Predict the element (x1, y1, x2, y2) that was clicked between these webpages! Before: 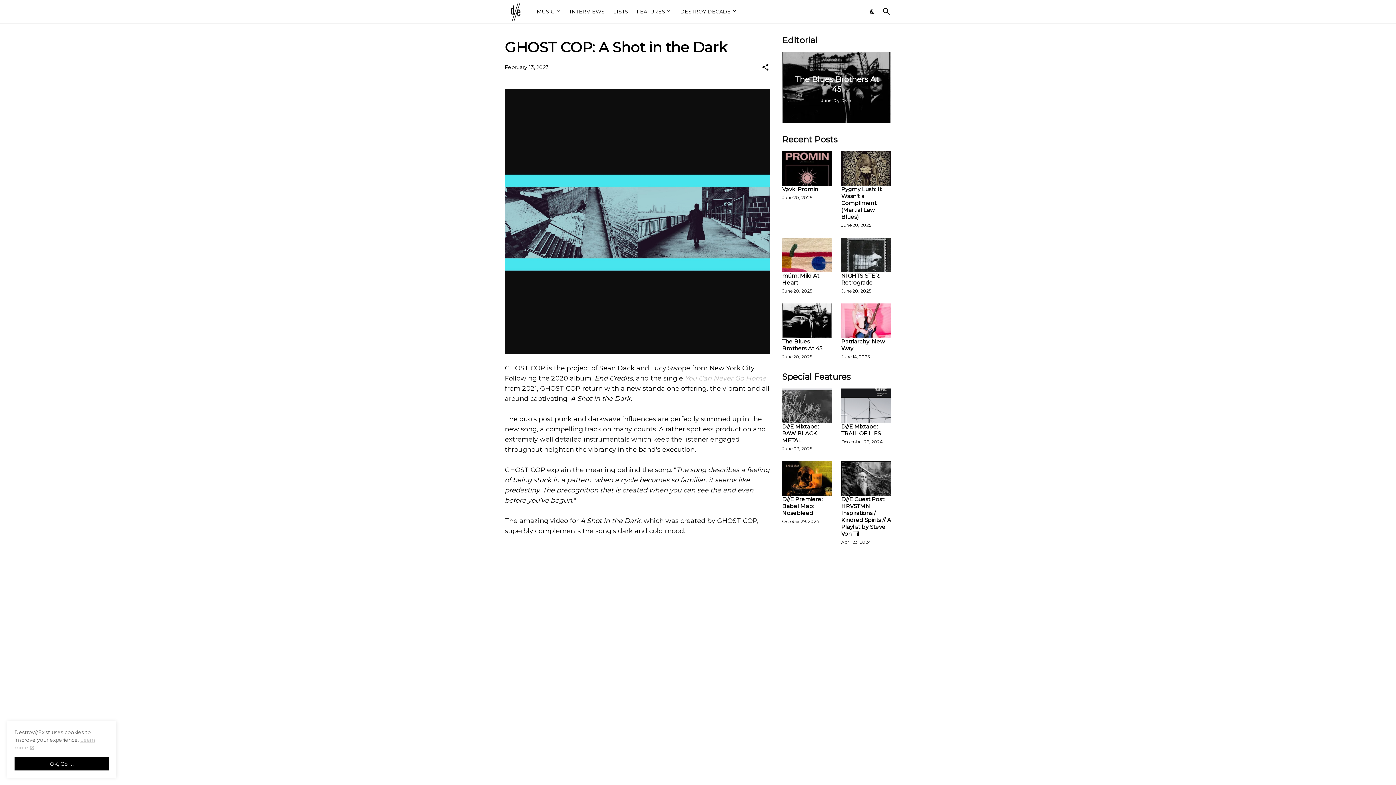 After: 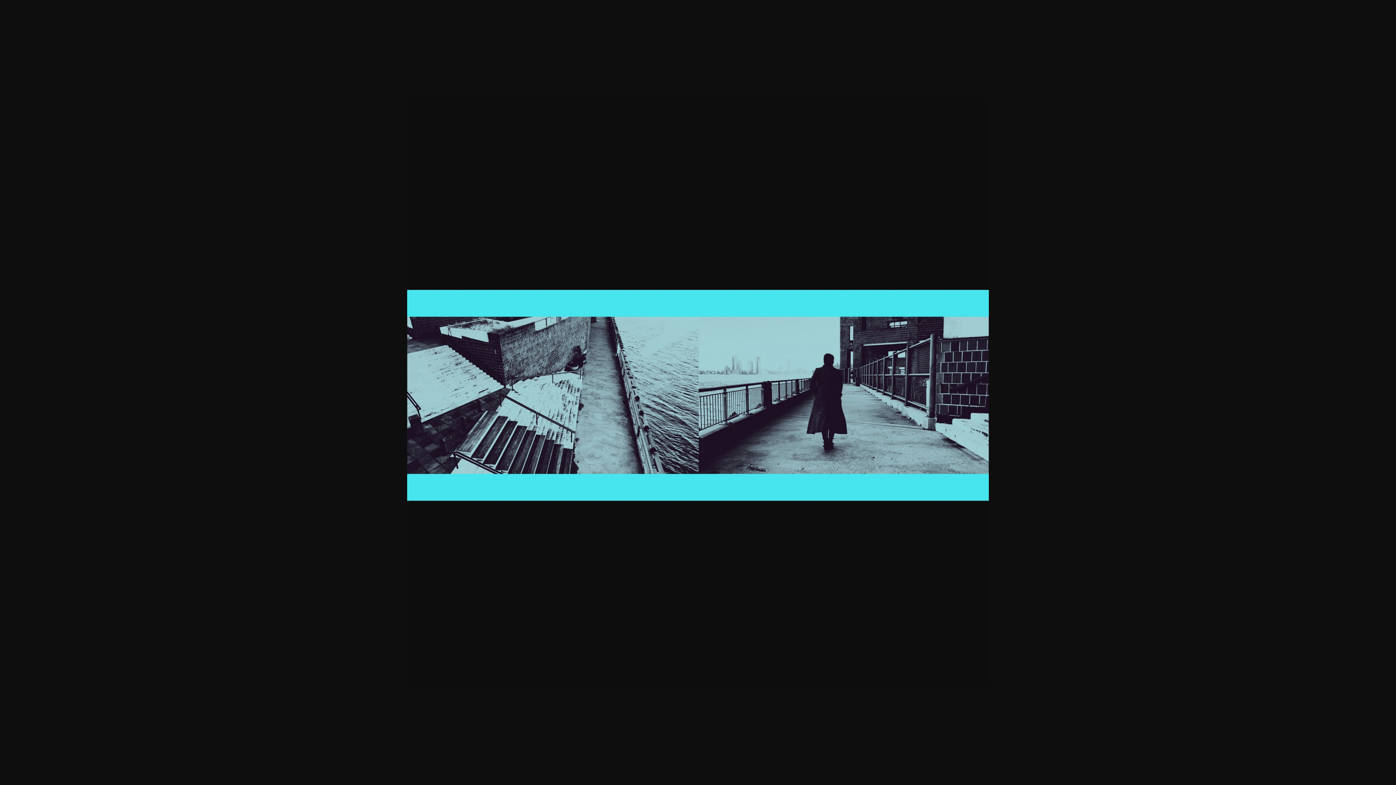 Action: bbox: (504, 82, 769, 363)